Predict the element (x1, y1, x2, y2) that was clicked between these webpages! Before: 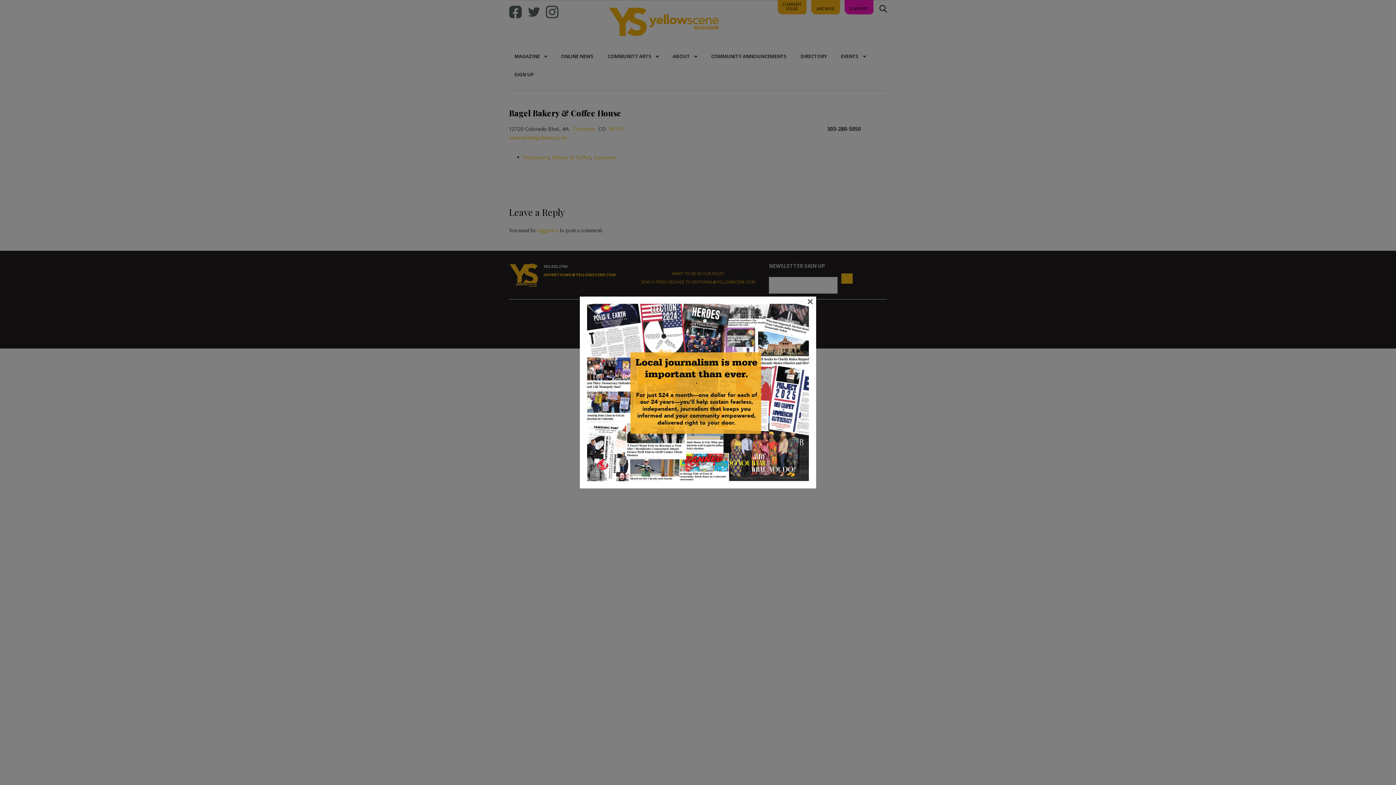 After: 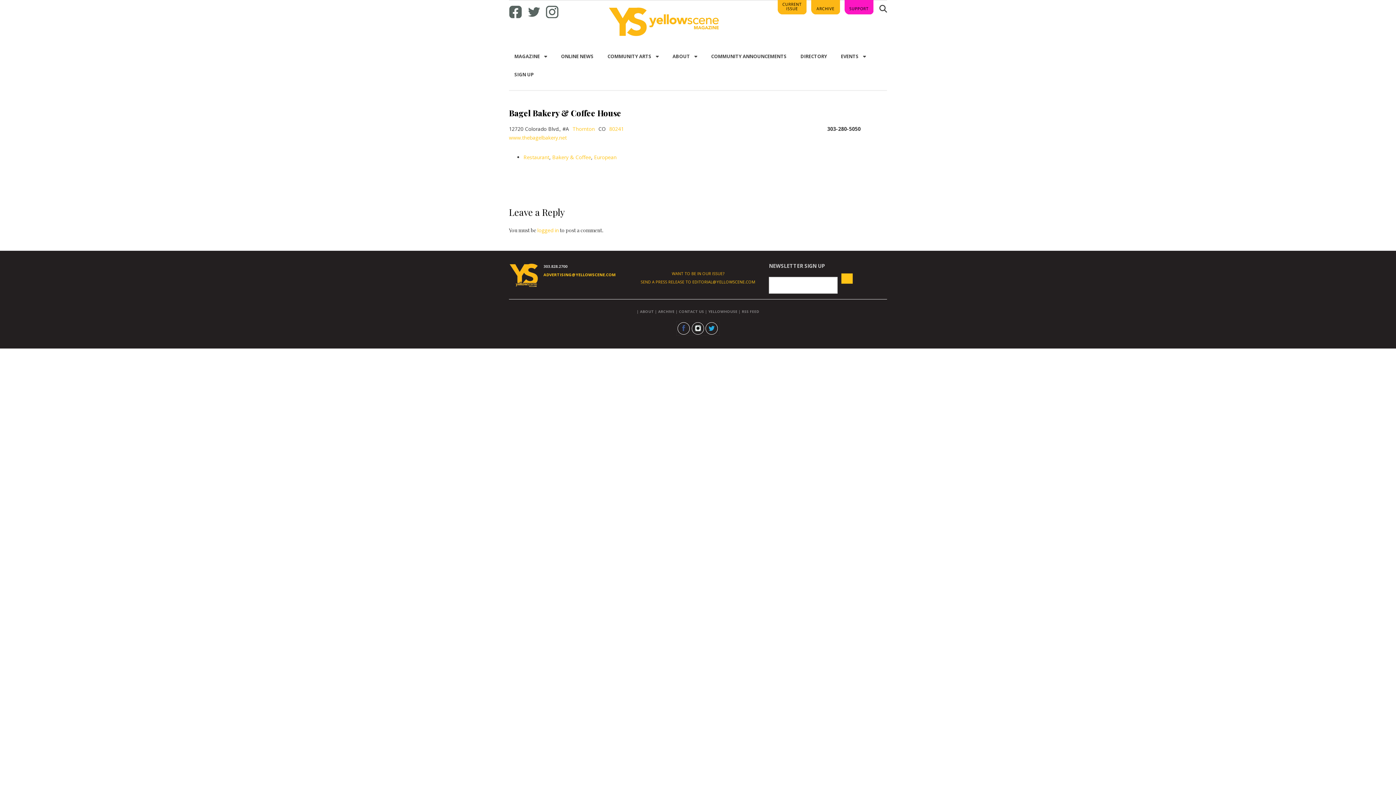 Action: label: × bbox: (807, 298, 813, 303)